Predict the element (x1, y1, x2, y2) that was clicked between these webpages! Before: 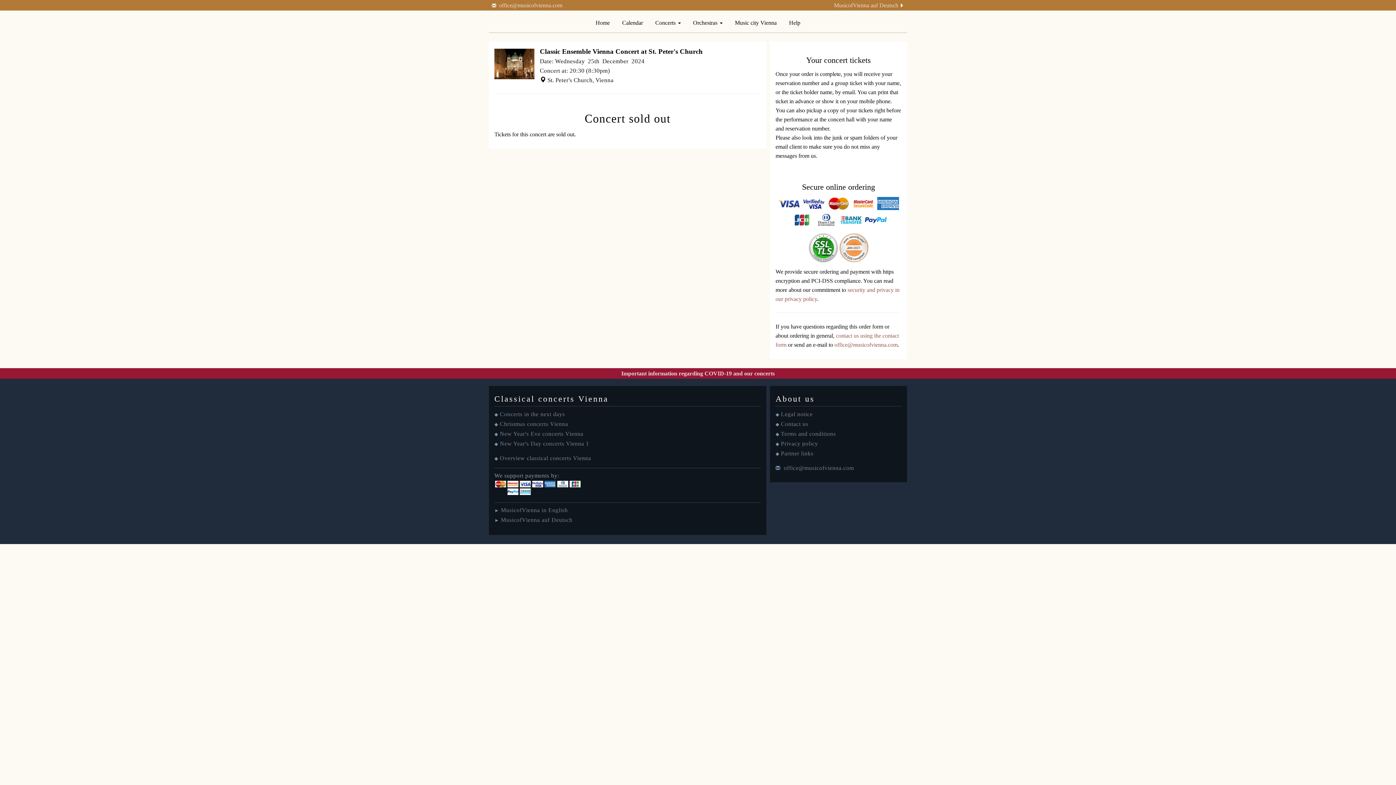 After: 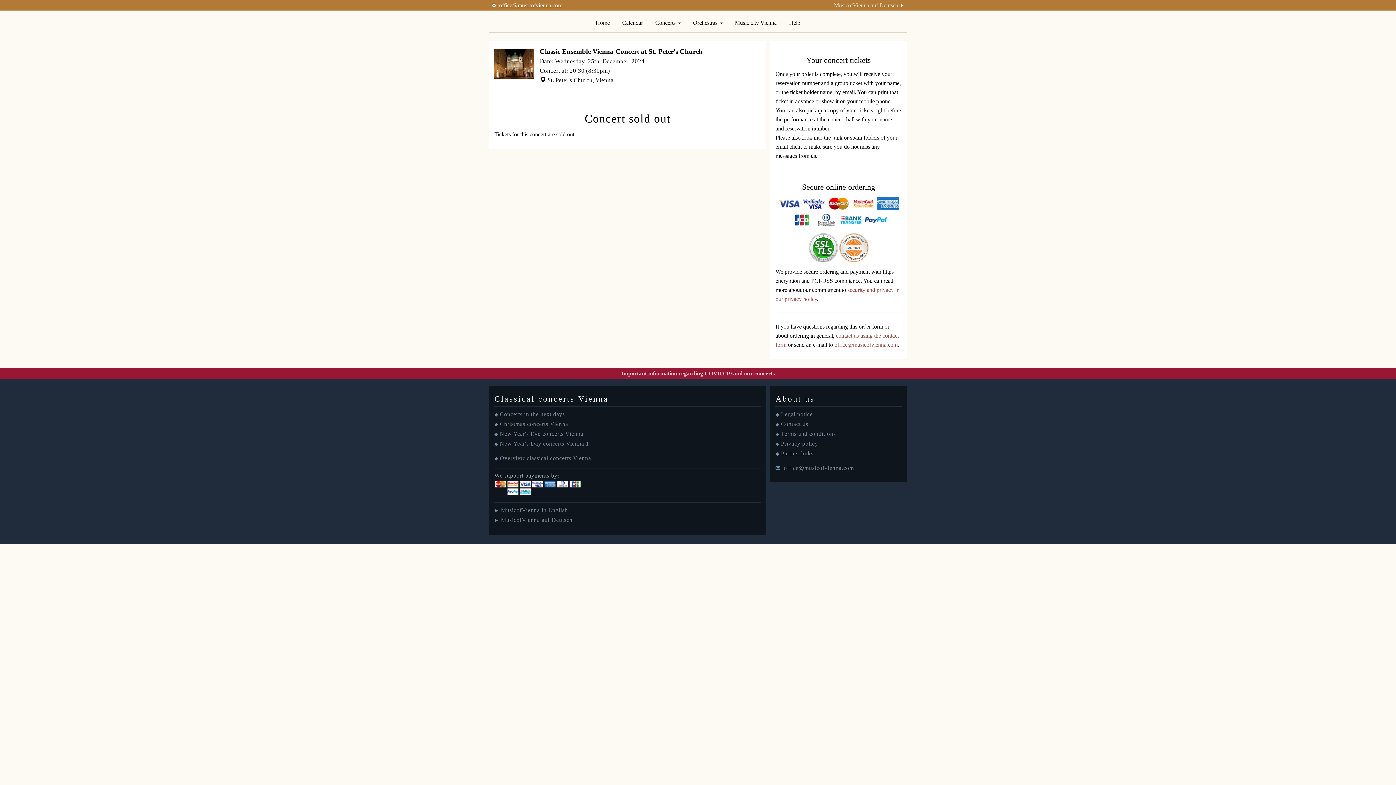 Action: label: office@musicofvienna.com bbox: (499, 2, 562, 8)